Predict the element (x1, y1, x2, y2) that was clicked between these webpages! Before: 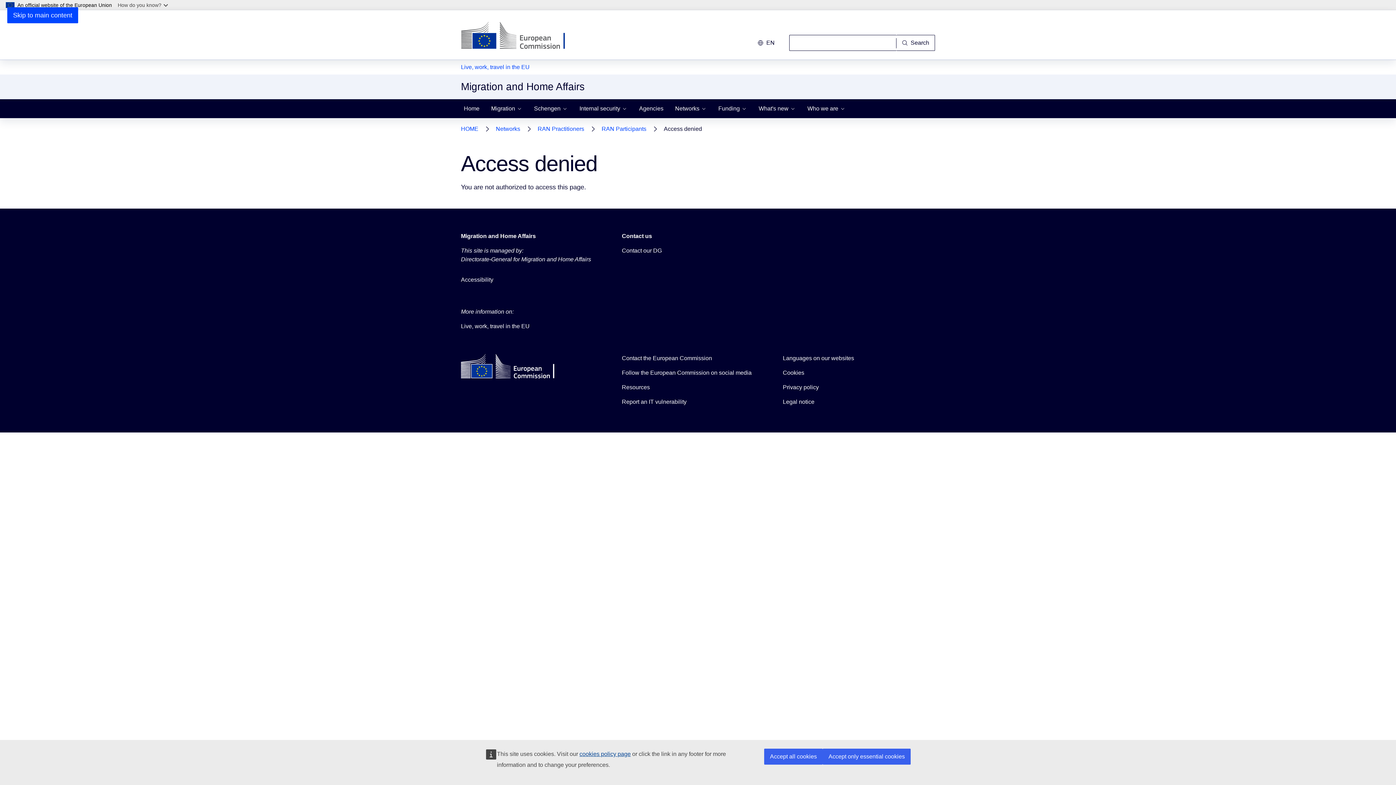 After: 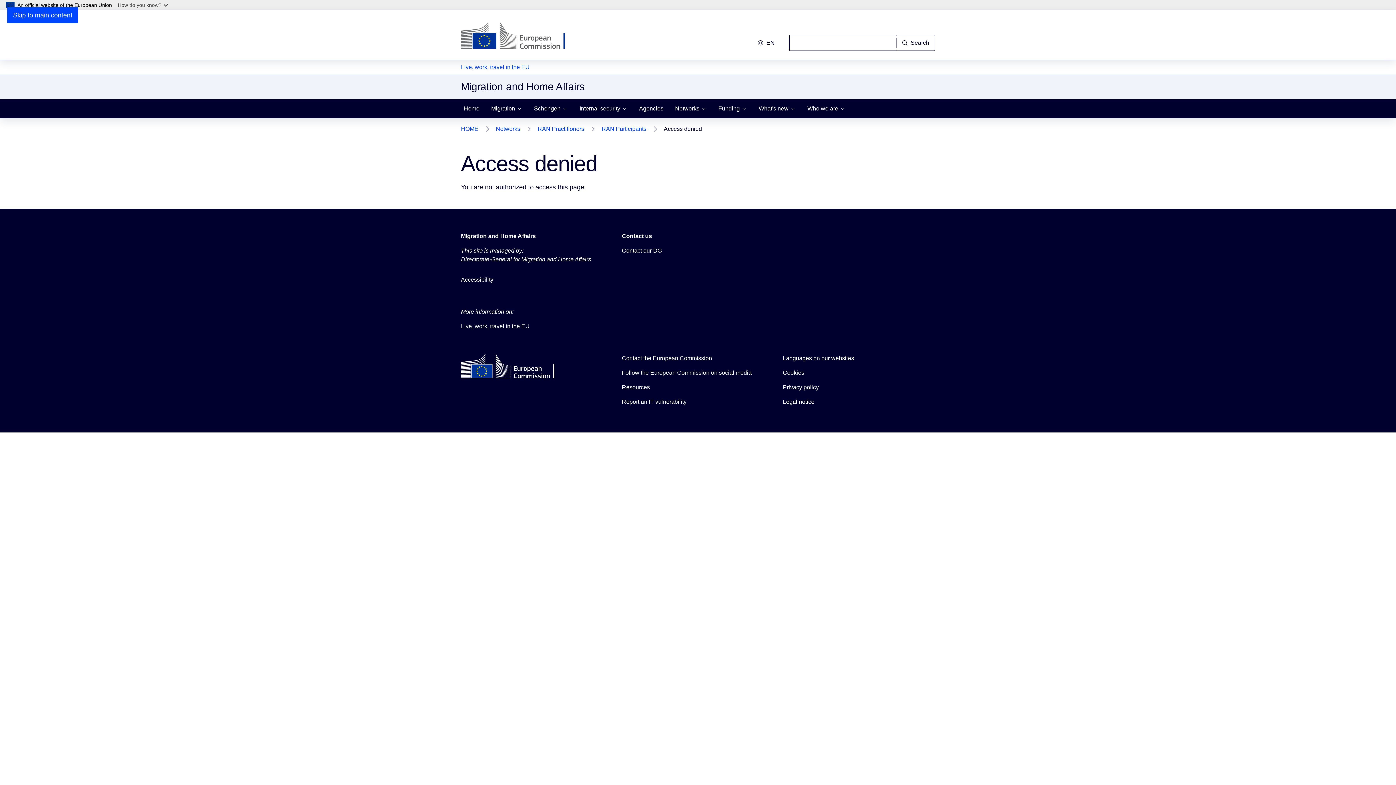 Action: label: Accept all cookies bbox: (764, 749, 822, 765)